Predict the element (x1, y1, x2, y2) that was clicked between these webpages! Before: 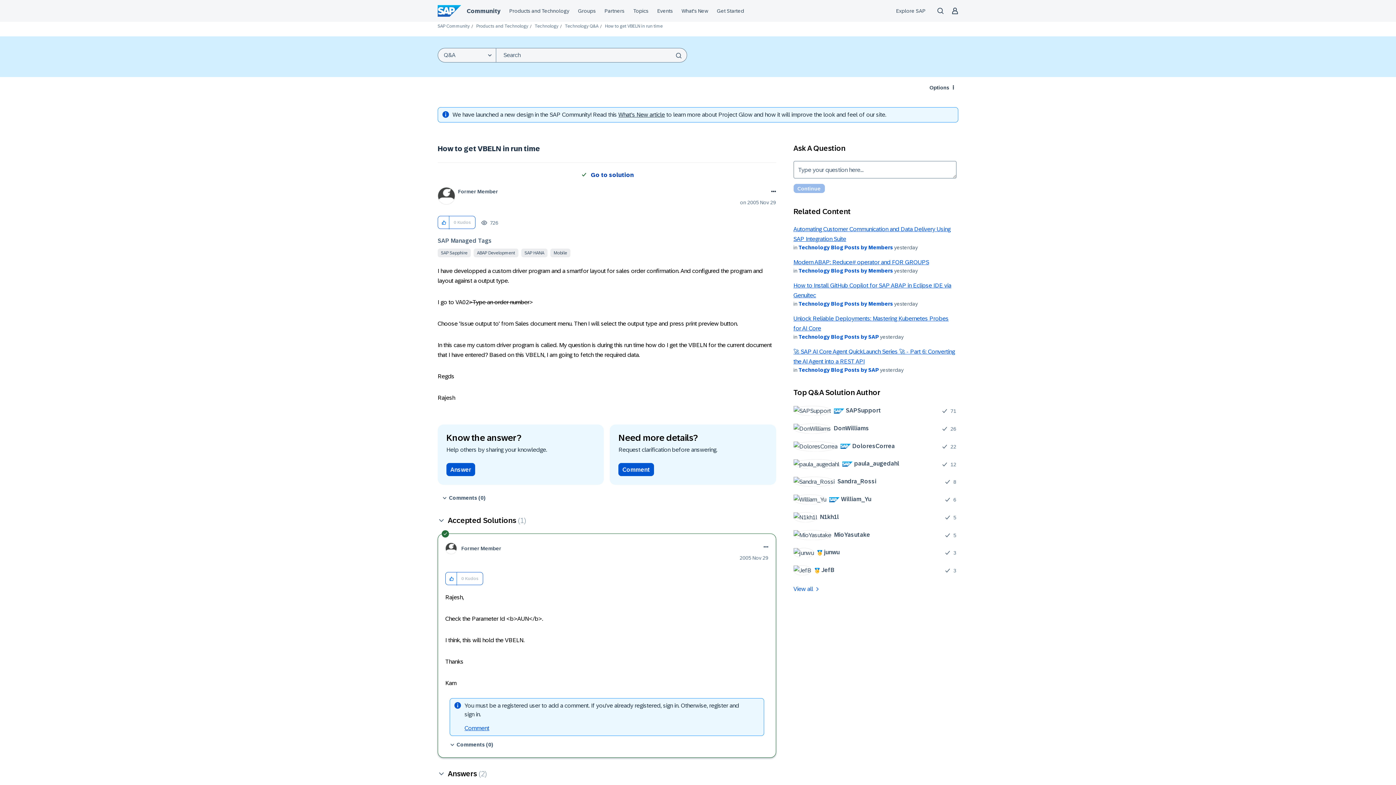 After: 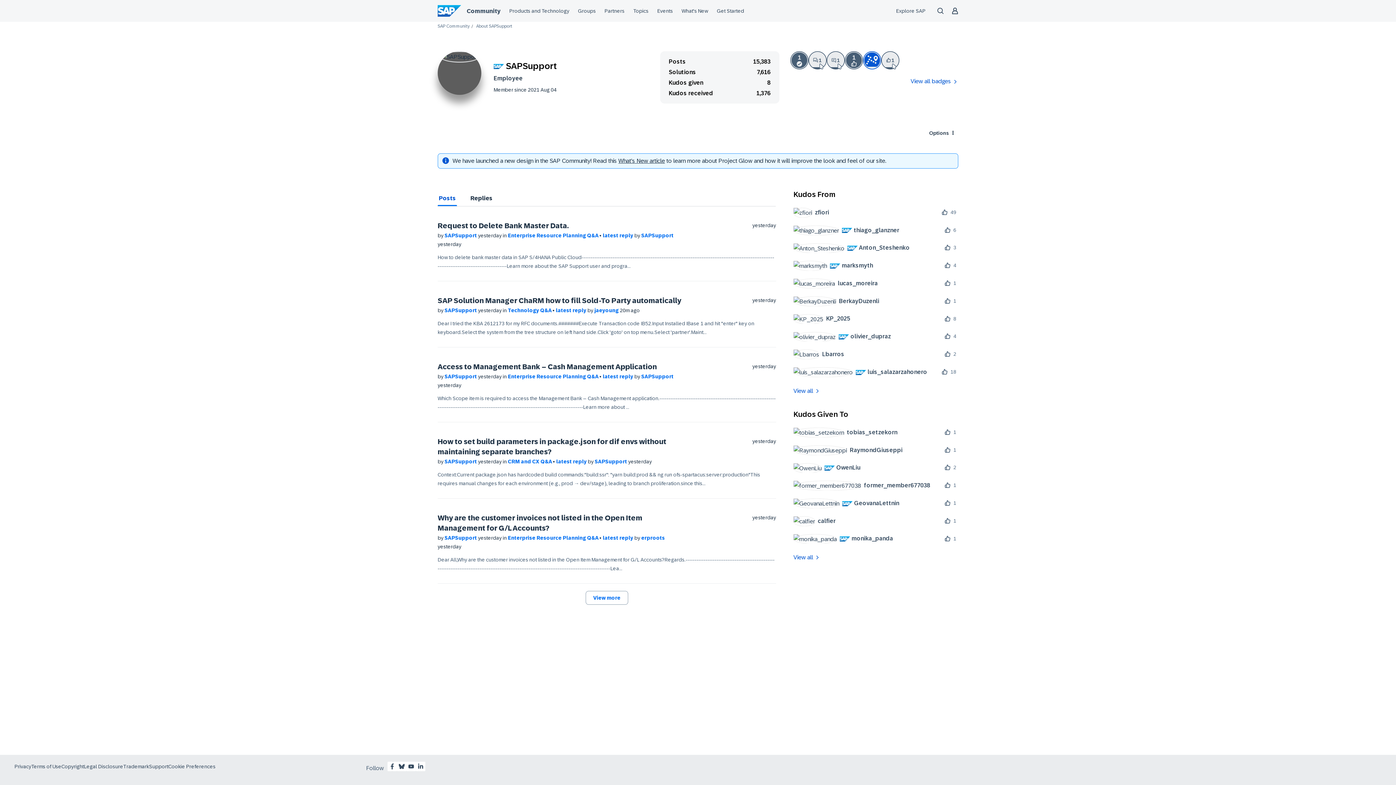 Action: label: 	
 SAPSupport bbox: (793, 405, 886, 416)